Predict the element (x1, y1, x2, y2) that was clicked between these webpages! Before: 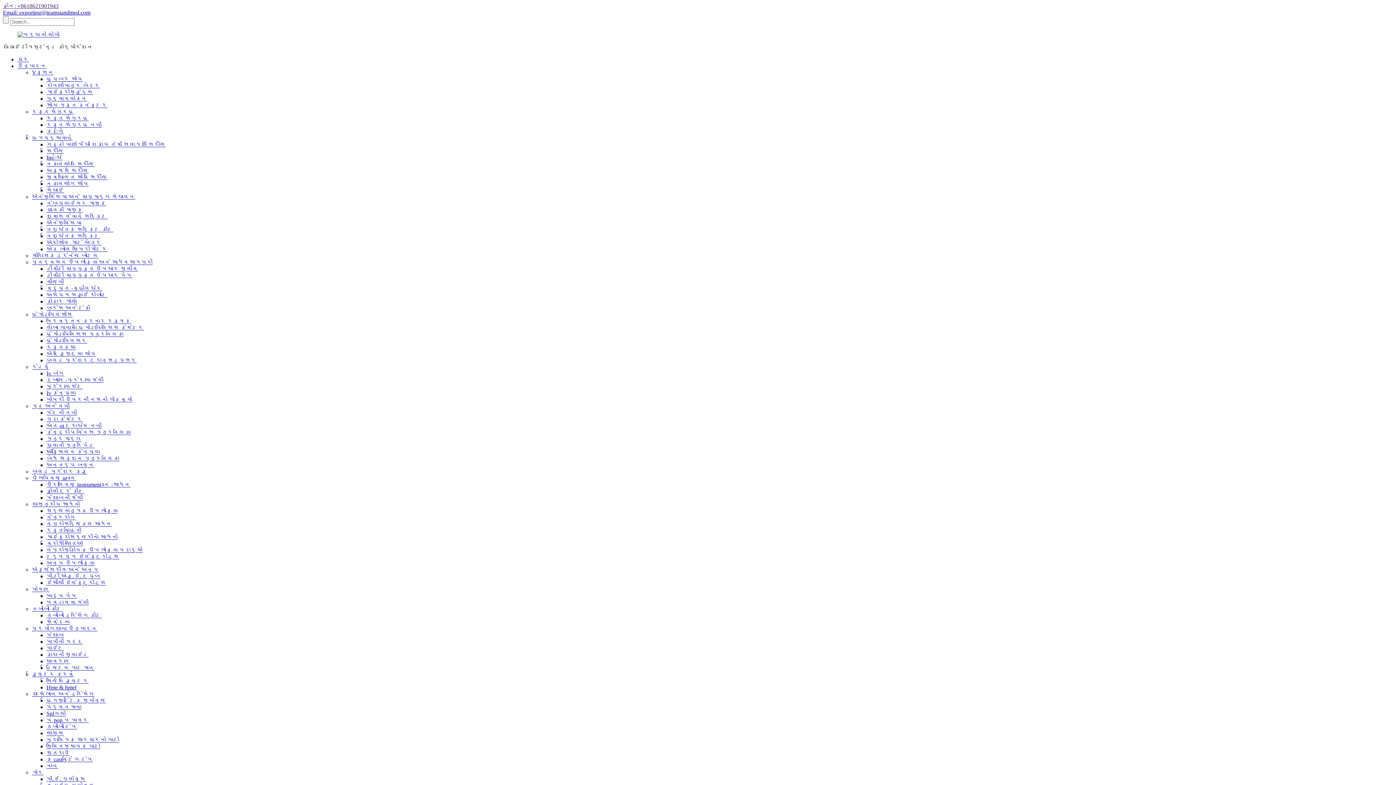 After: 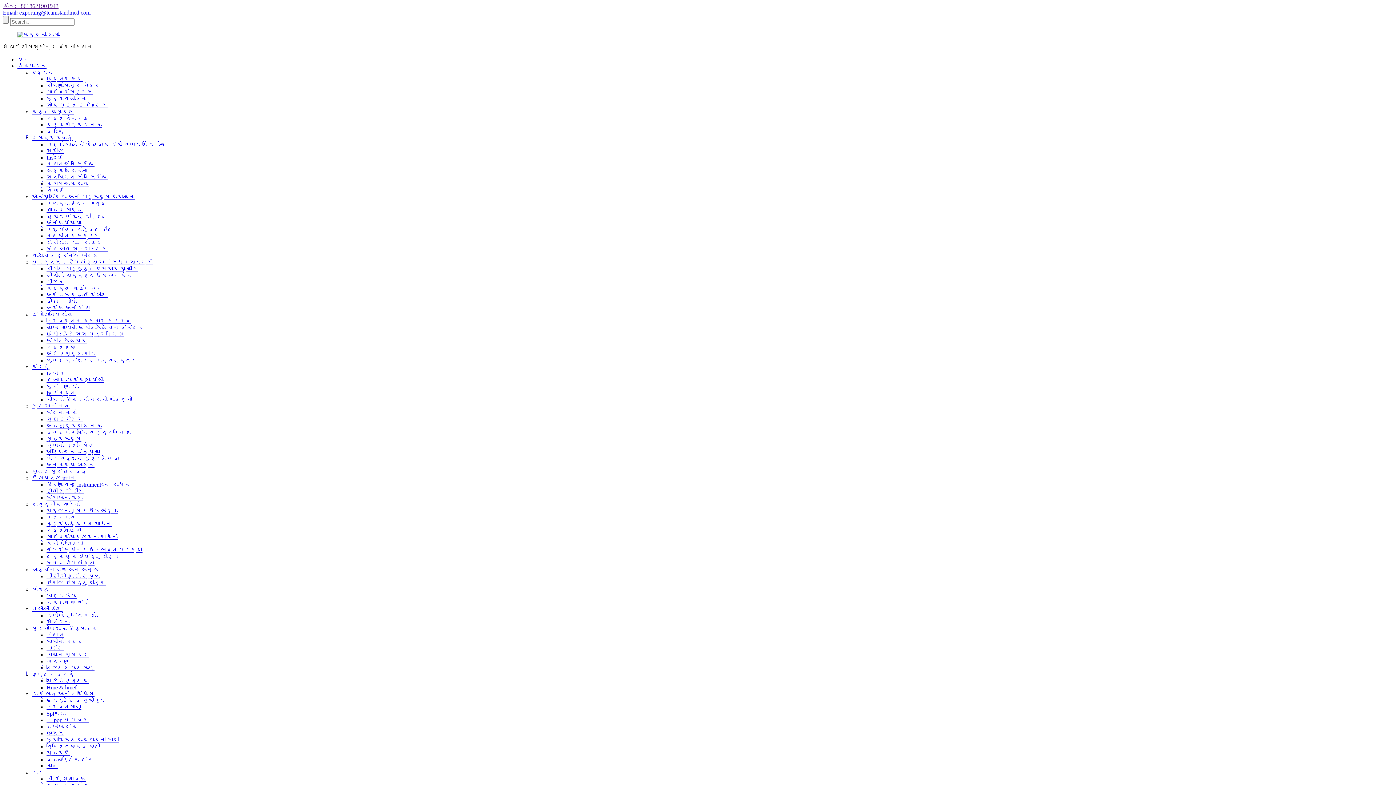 Action: label: ક castન્ટિંગ ટેપ bbox: (46, 756, 93, 762)